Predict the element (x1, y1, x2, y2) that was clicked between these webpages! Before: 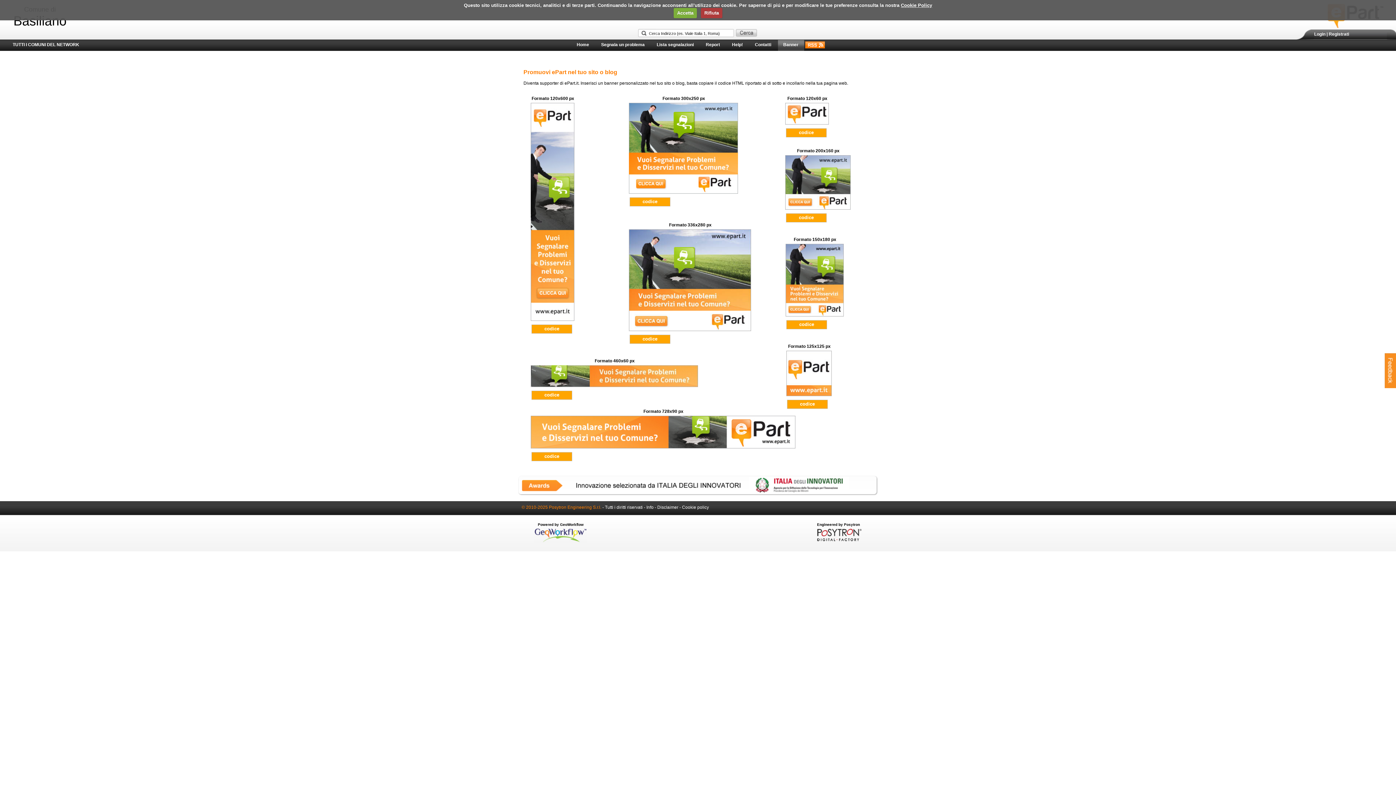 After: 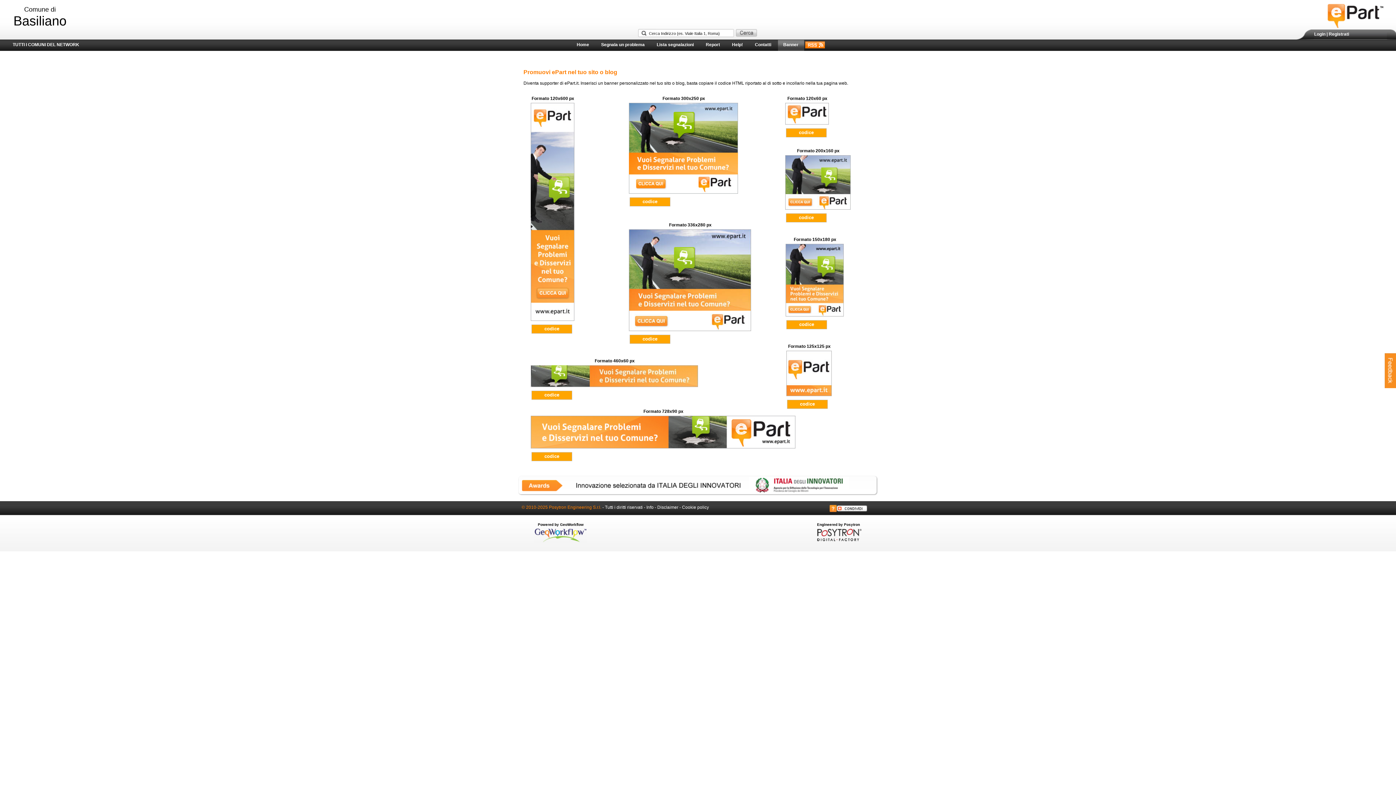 Action: bbox: (646, 505, 653, 510) label: Info